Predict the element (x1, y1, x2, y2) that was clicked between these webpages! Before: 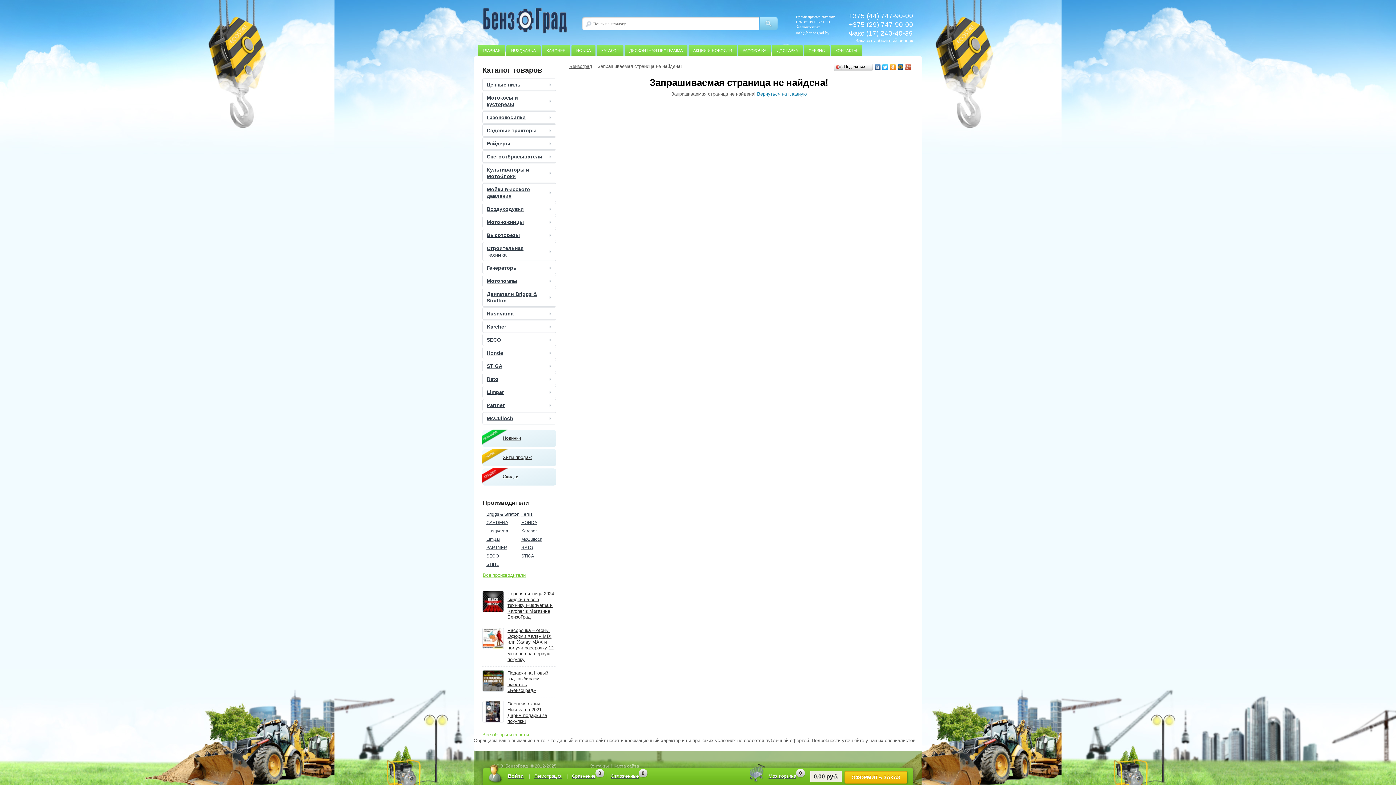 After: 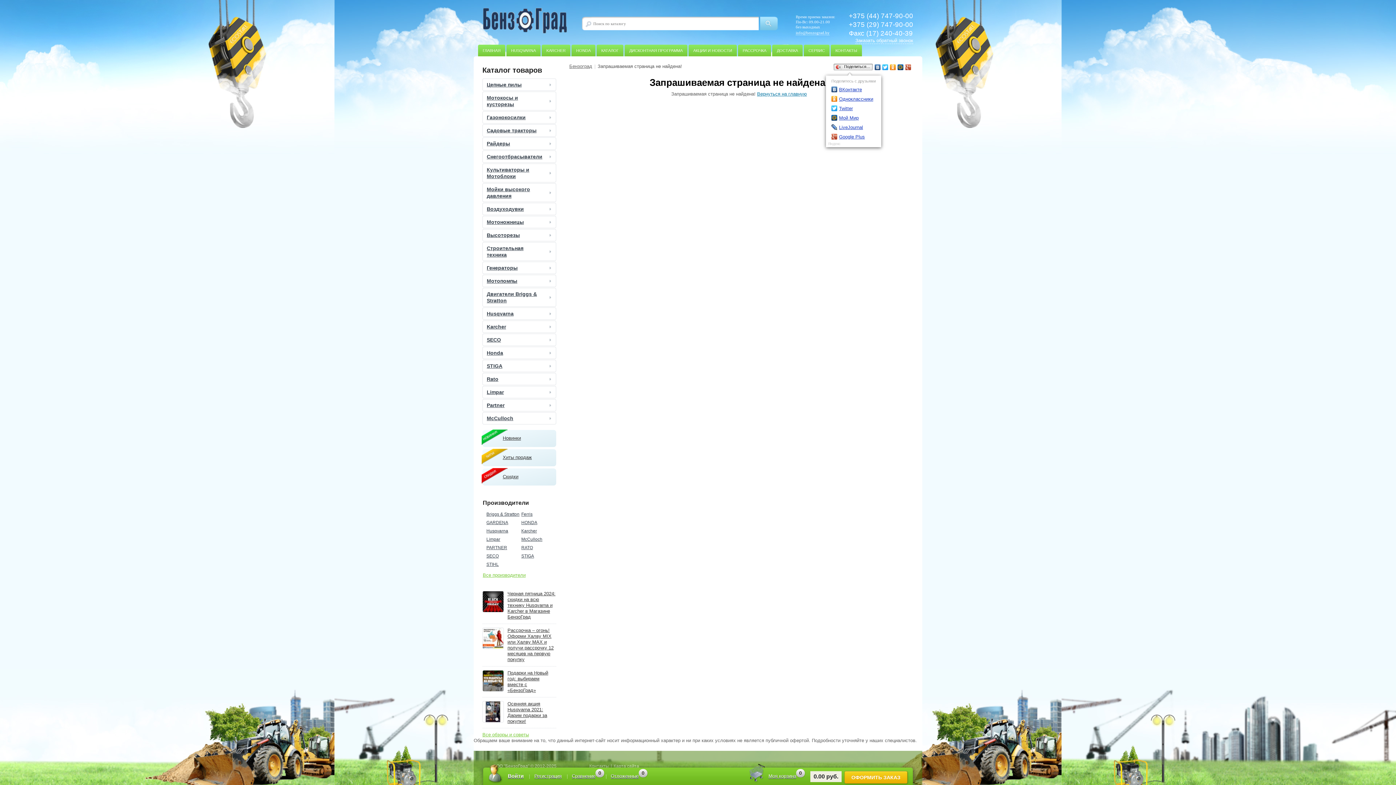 Action: bbox: (833, 62, 874, 72) label: Поделиться…